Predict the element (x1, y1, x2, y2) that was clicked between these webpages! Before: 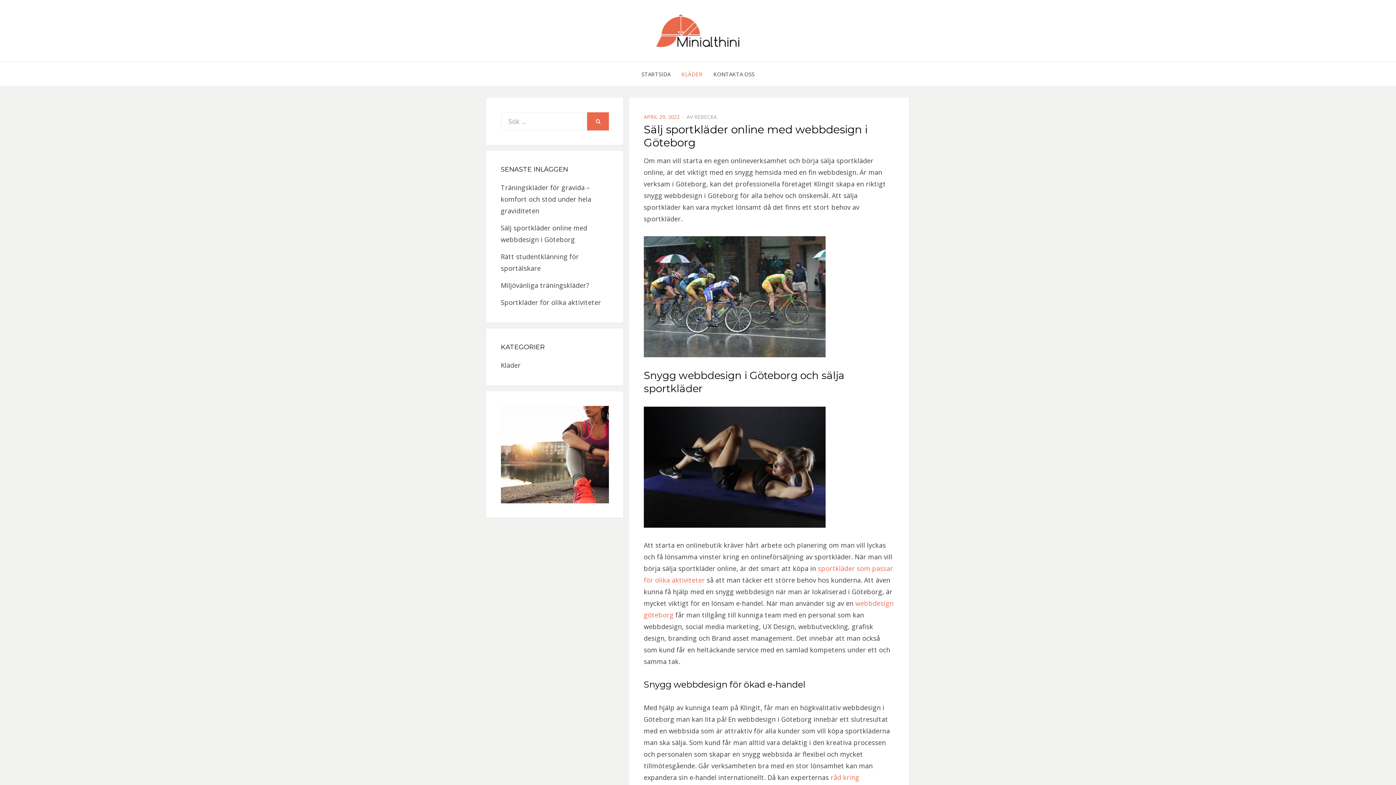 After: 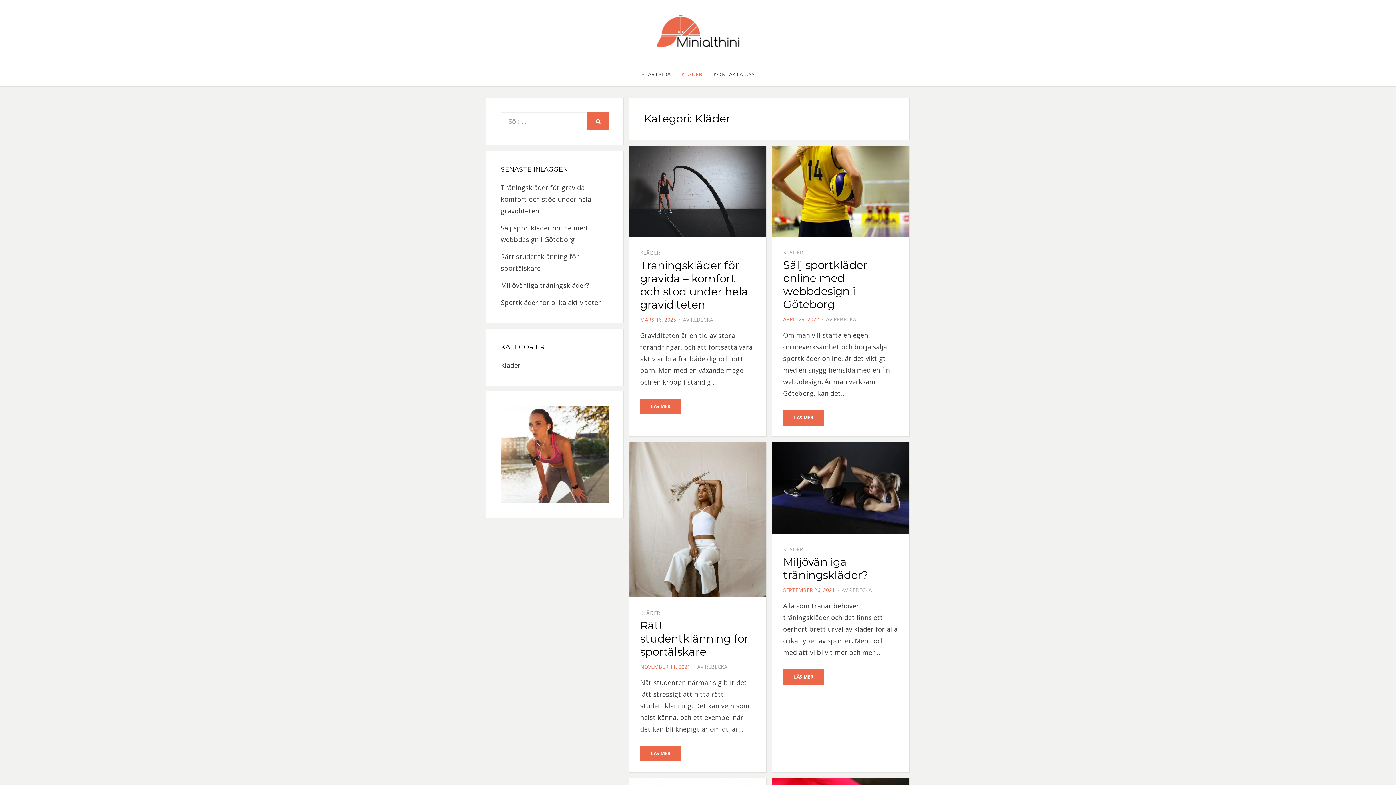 Action: bbox: (676, 69, 708, 79) label: KLÄDER